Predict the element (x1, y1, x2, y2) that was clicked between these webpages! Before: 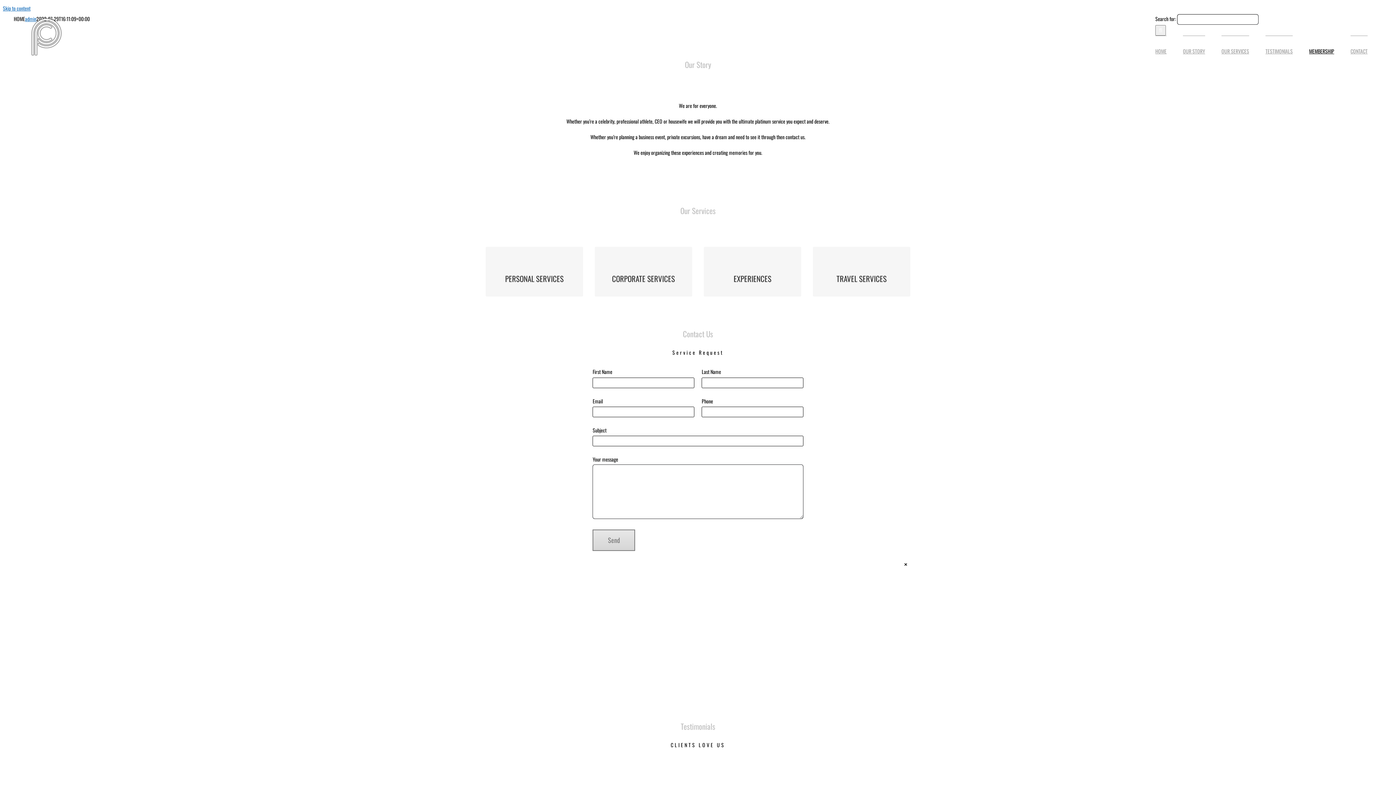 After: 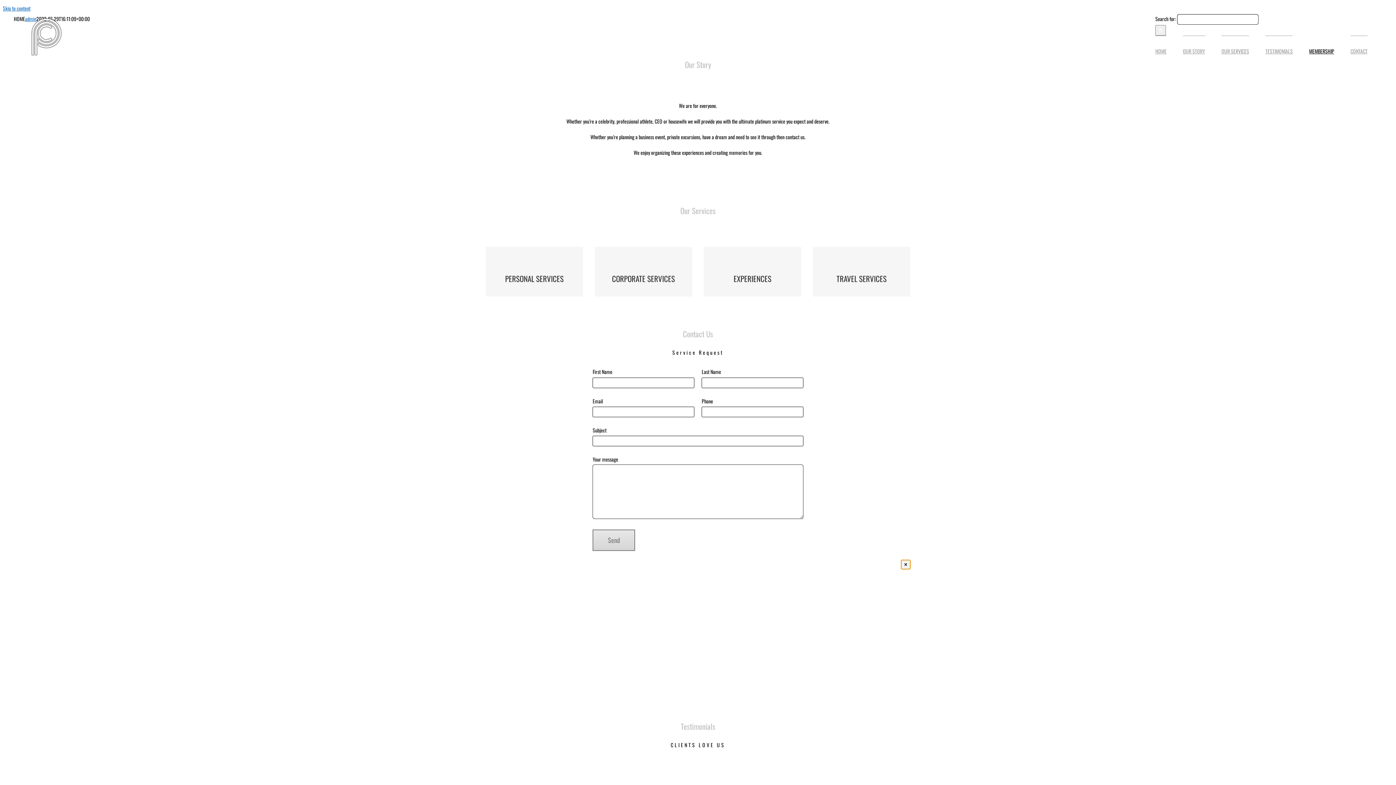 Action: bbox: (901, 560, 910, 569) label: Close